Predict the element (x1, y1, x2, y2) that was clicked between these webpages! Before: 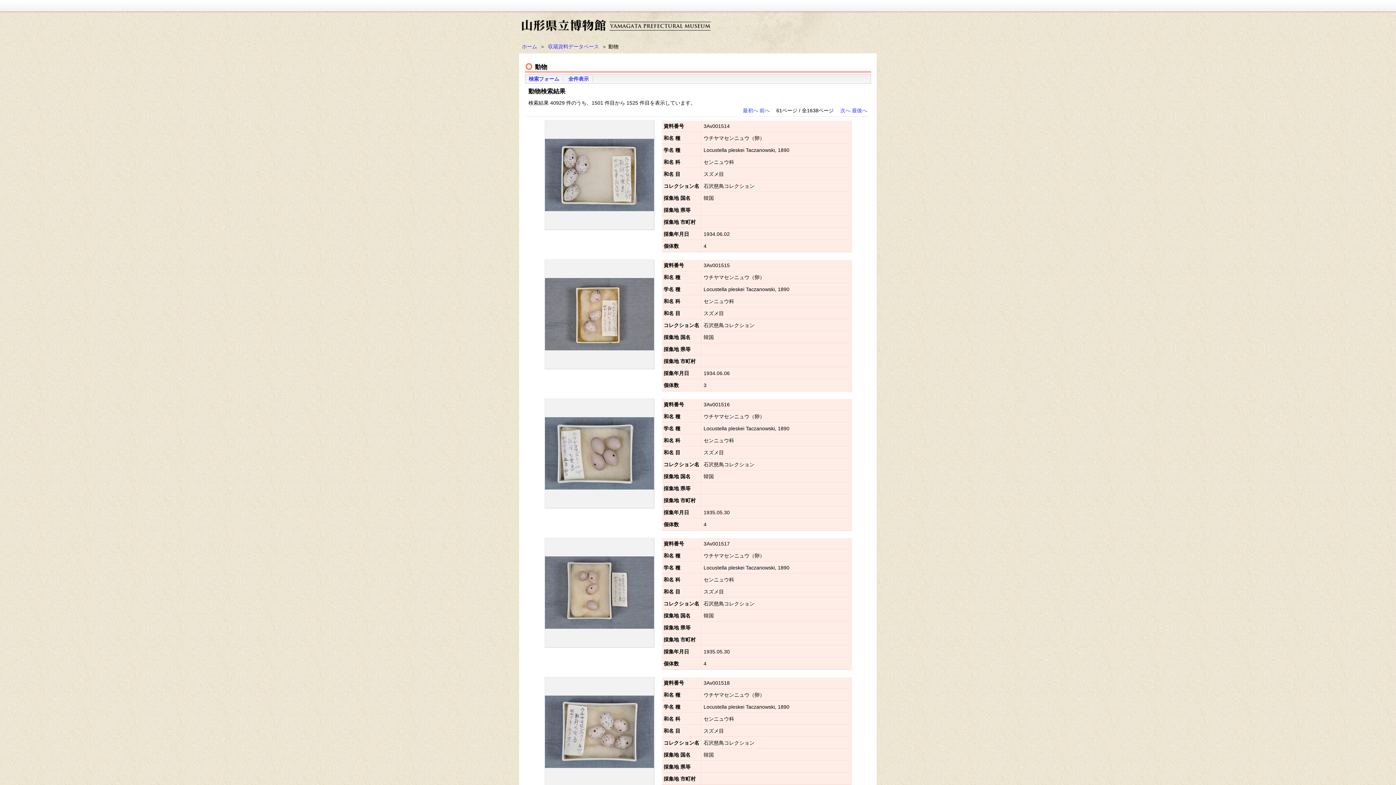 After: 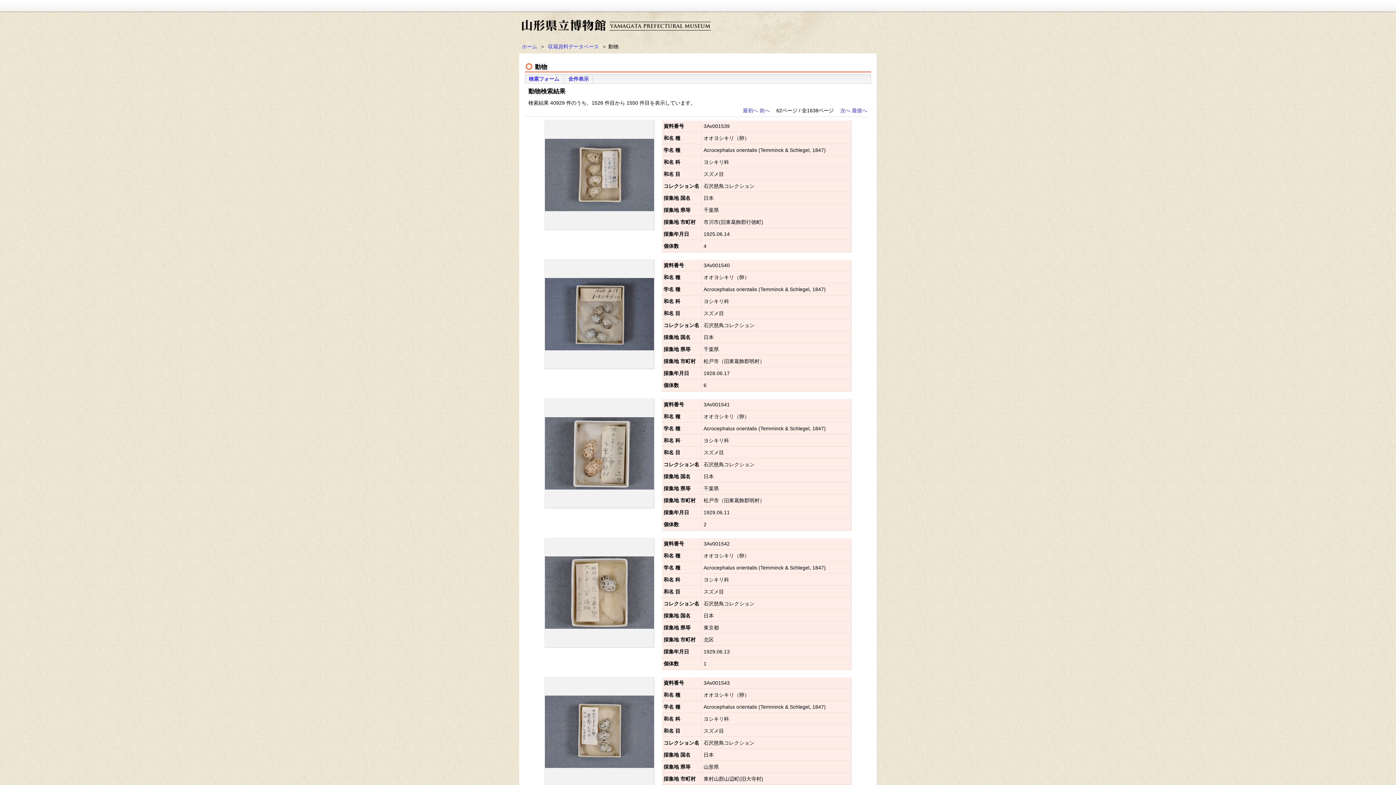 Action: label: 次へ bbox: (840, 107, 850, 113)